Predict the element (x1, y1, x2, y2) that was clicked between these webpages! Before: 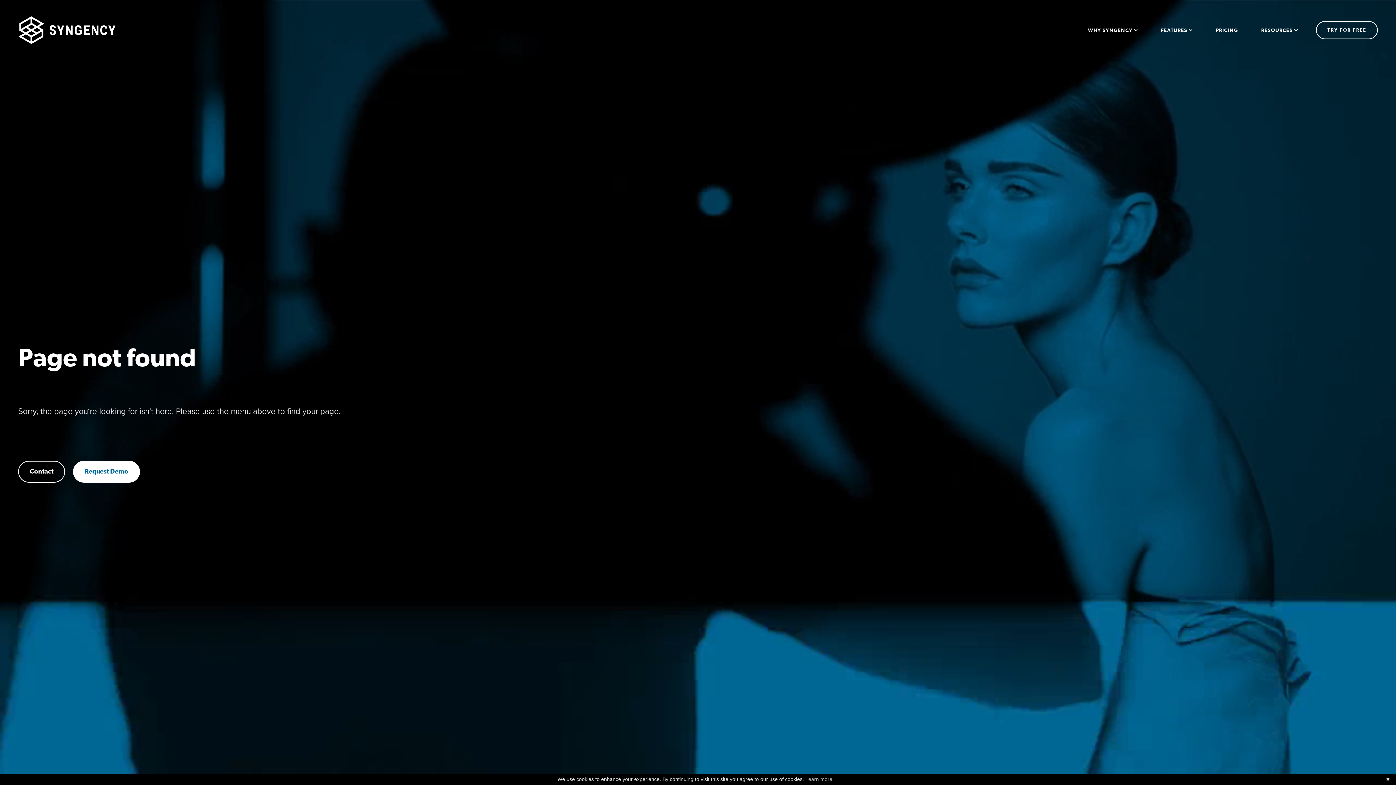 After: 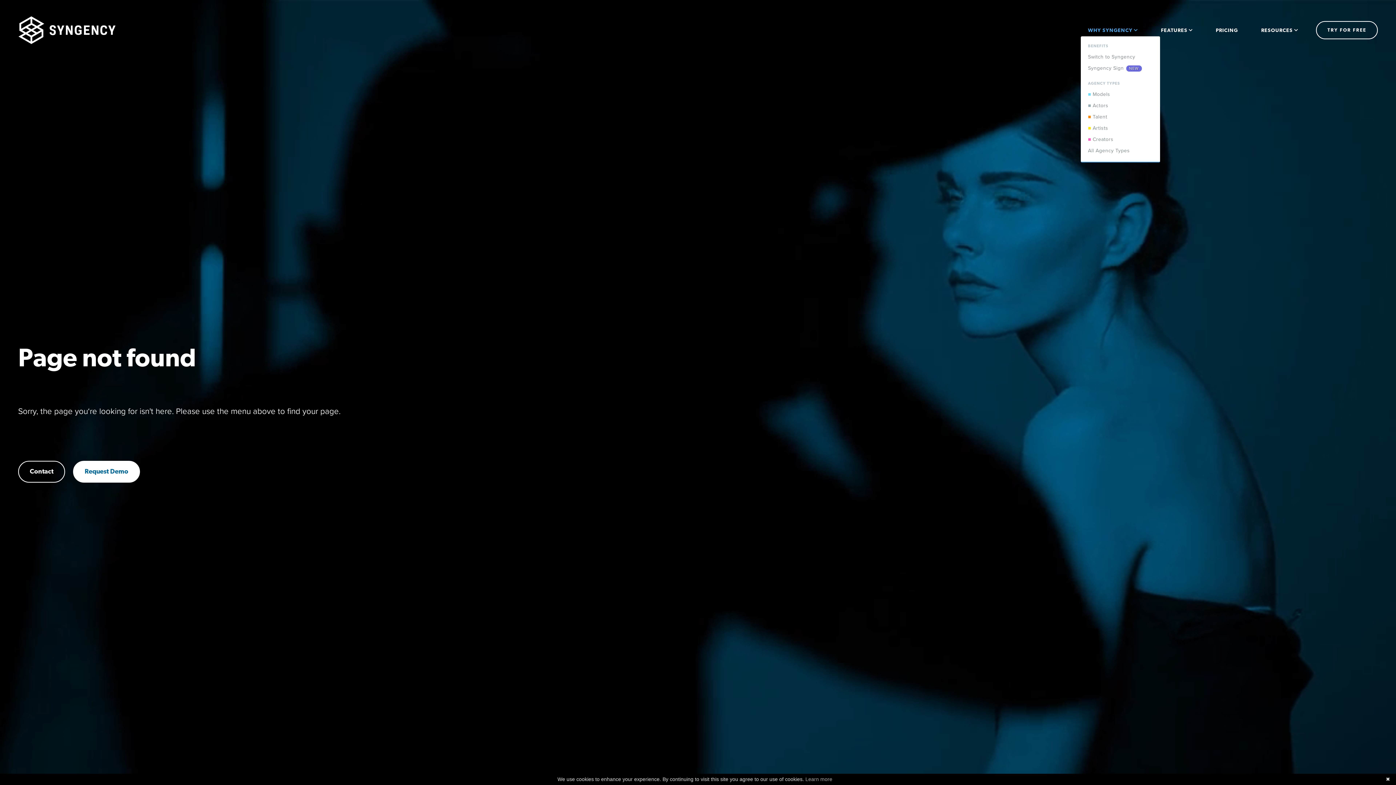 Action: bbox: (1088, 26, 1137, 34) label: WHY SYNGENCY 